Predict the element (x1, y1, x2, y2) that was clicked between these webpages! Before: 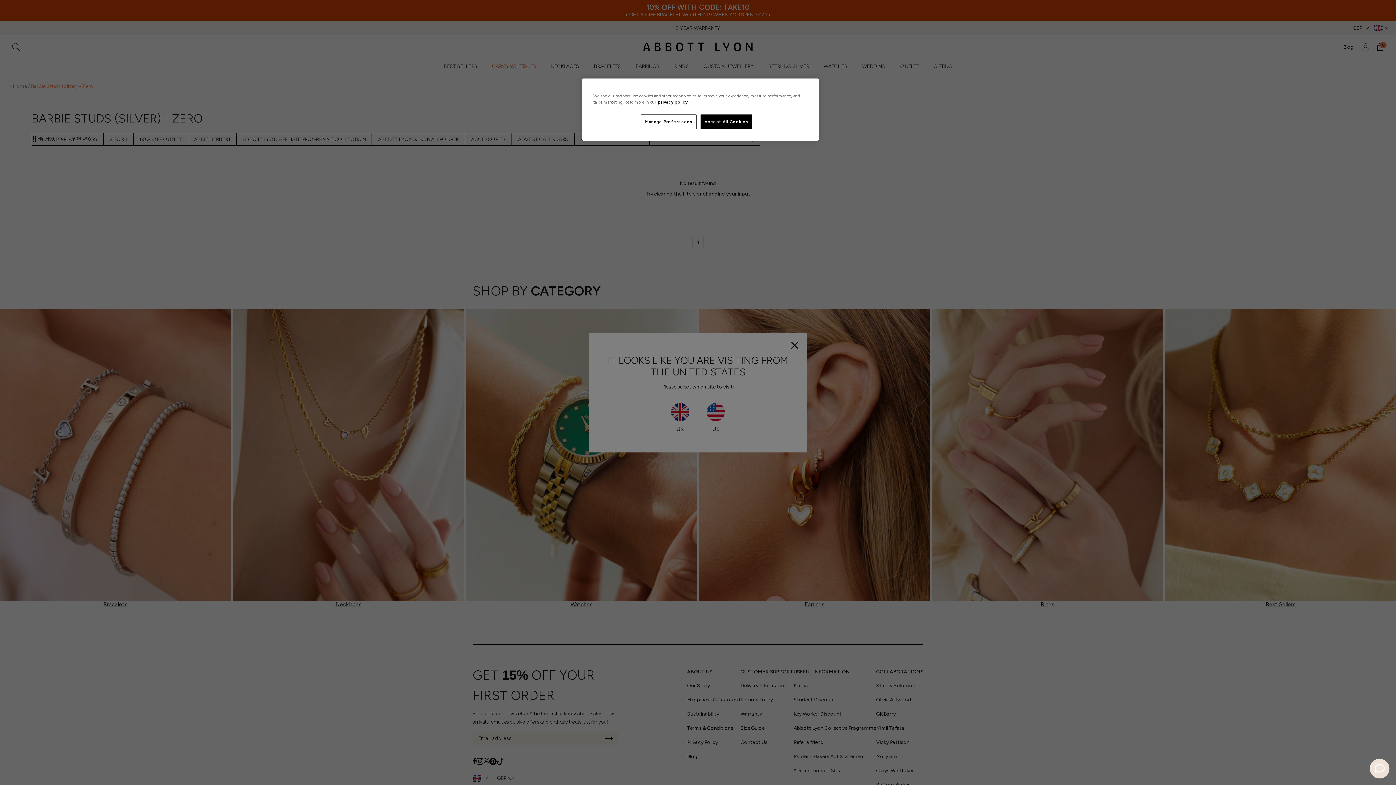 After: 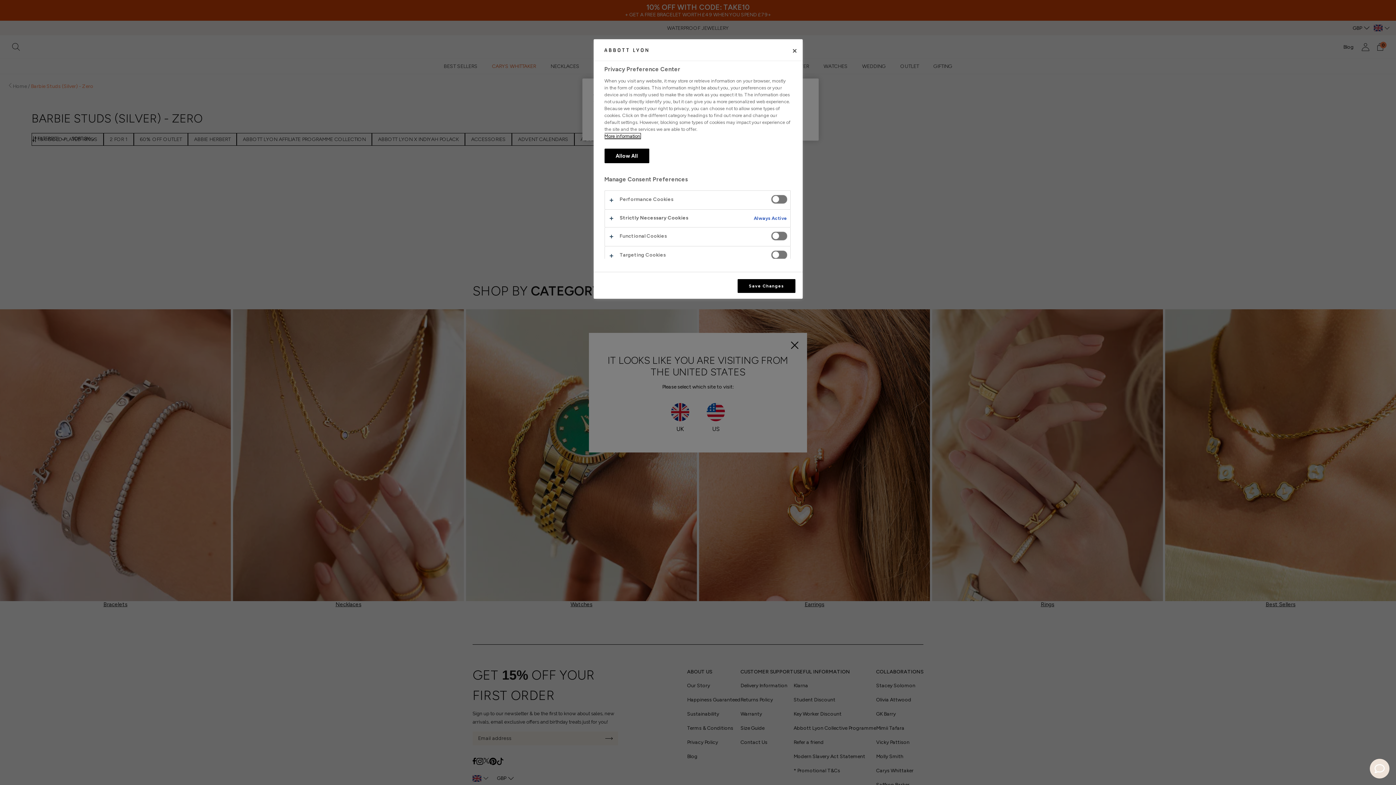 Action: label: Manage Preferences bbox: (641, 114, 696, 129)